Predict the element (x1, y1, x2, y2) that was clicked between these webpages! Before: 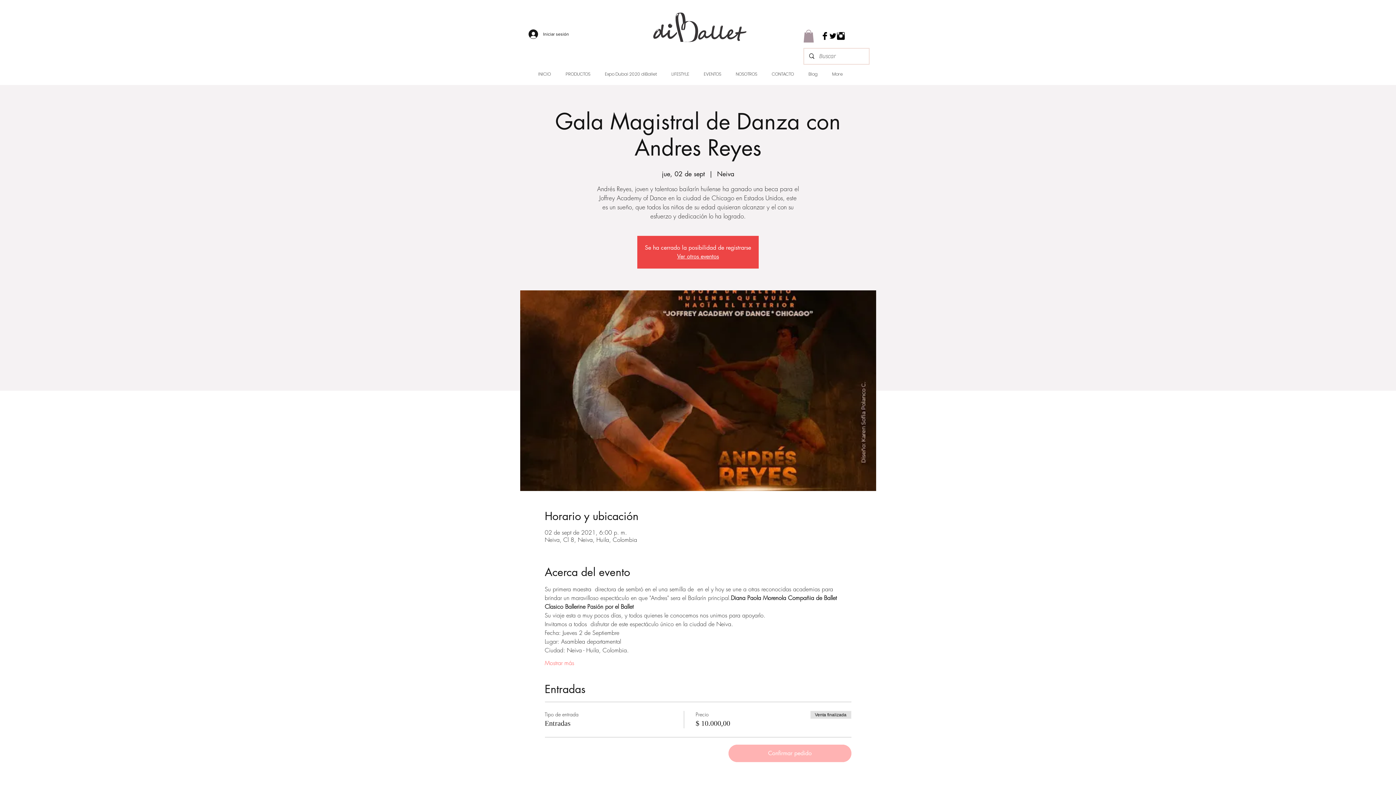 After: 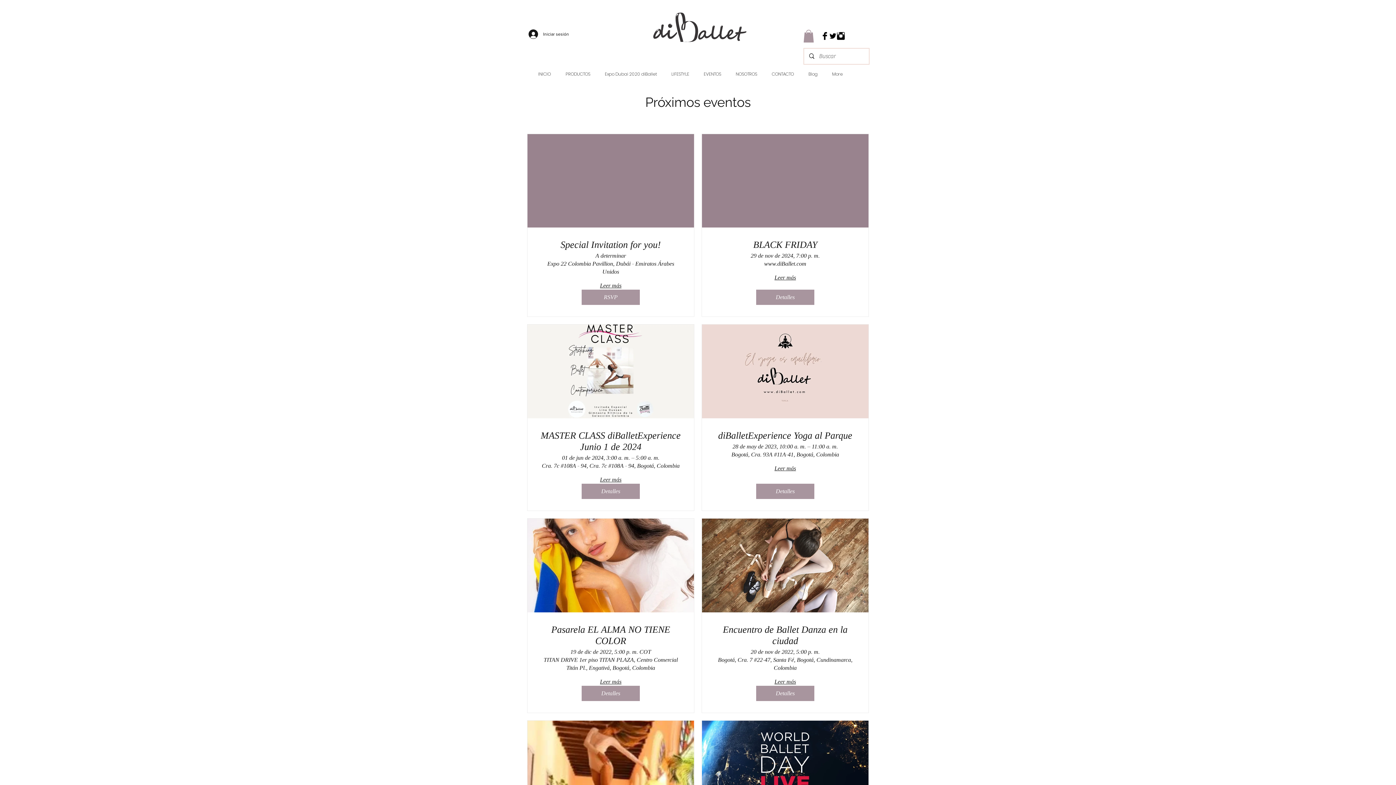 Action: label: EVENTOS bbox: (696, 67, 728, 80)